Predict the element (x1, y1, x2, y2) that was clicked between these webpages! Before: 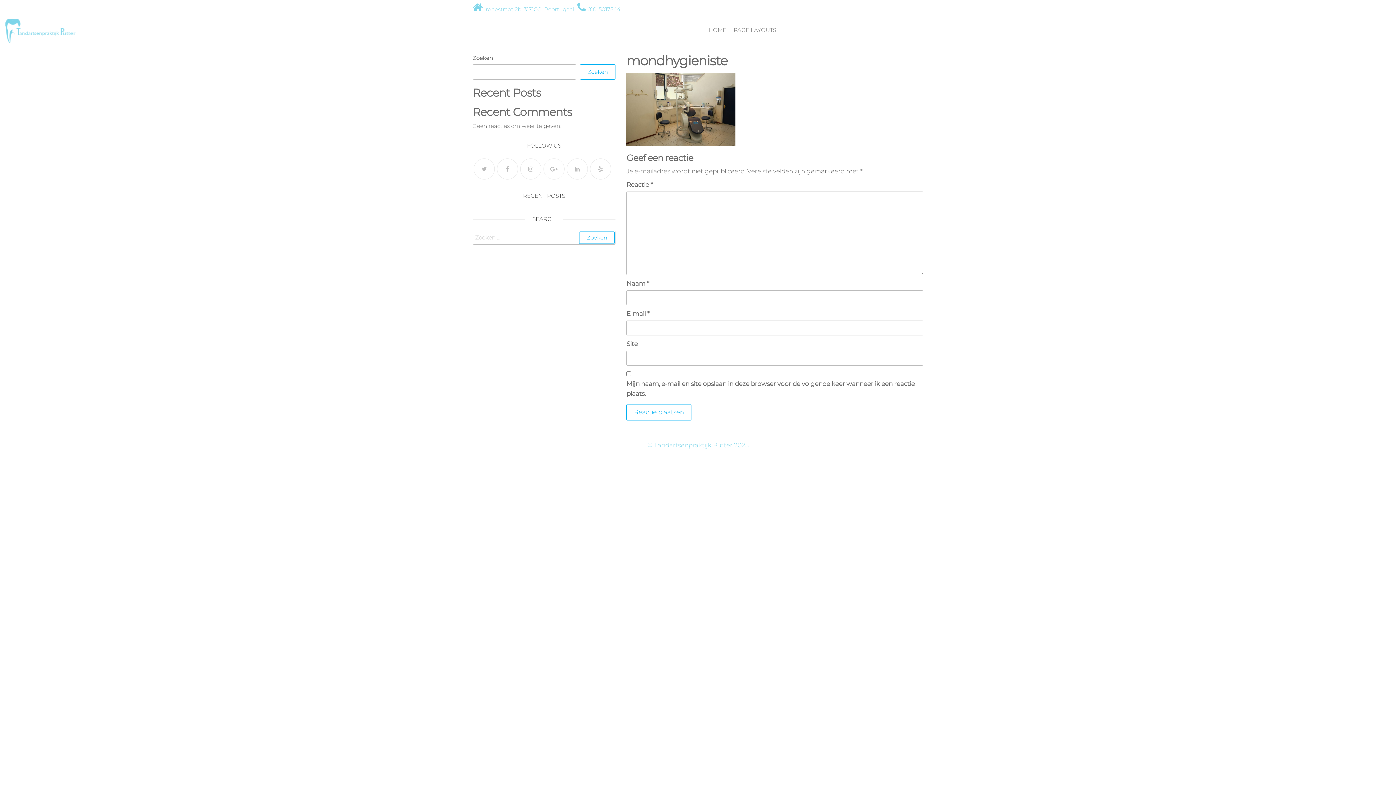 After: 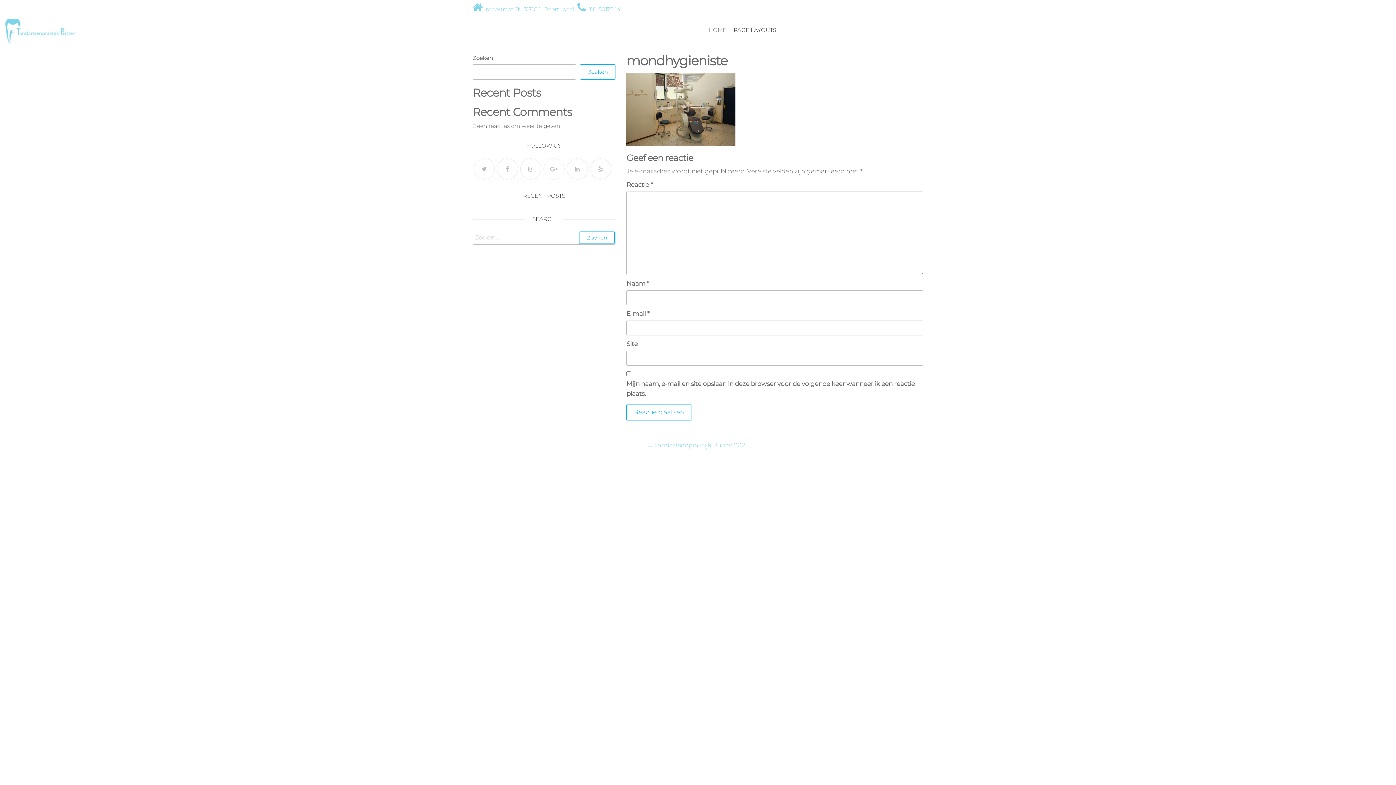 Action: label: PAGE LAYOUTS bbox: (730, 15, 780, 44)